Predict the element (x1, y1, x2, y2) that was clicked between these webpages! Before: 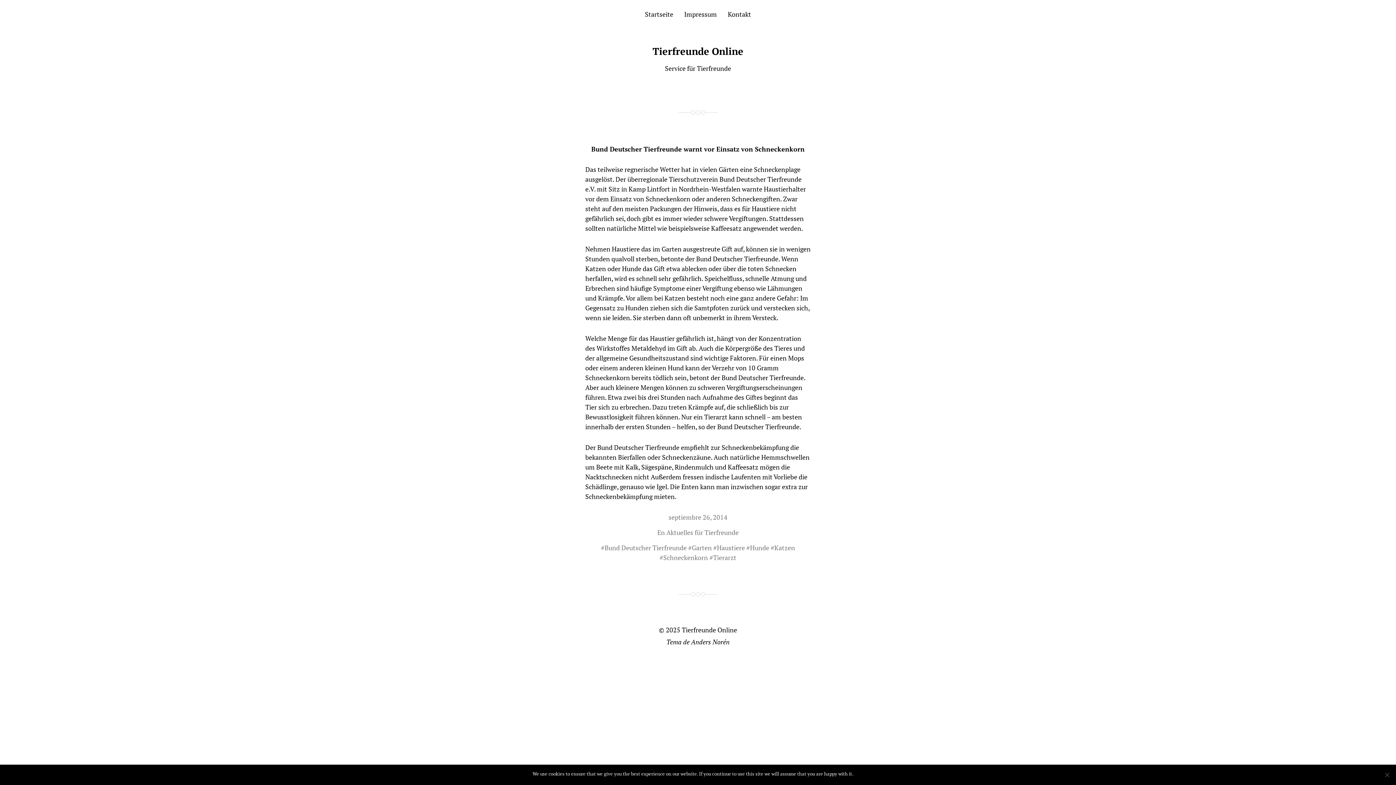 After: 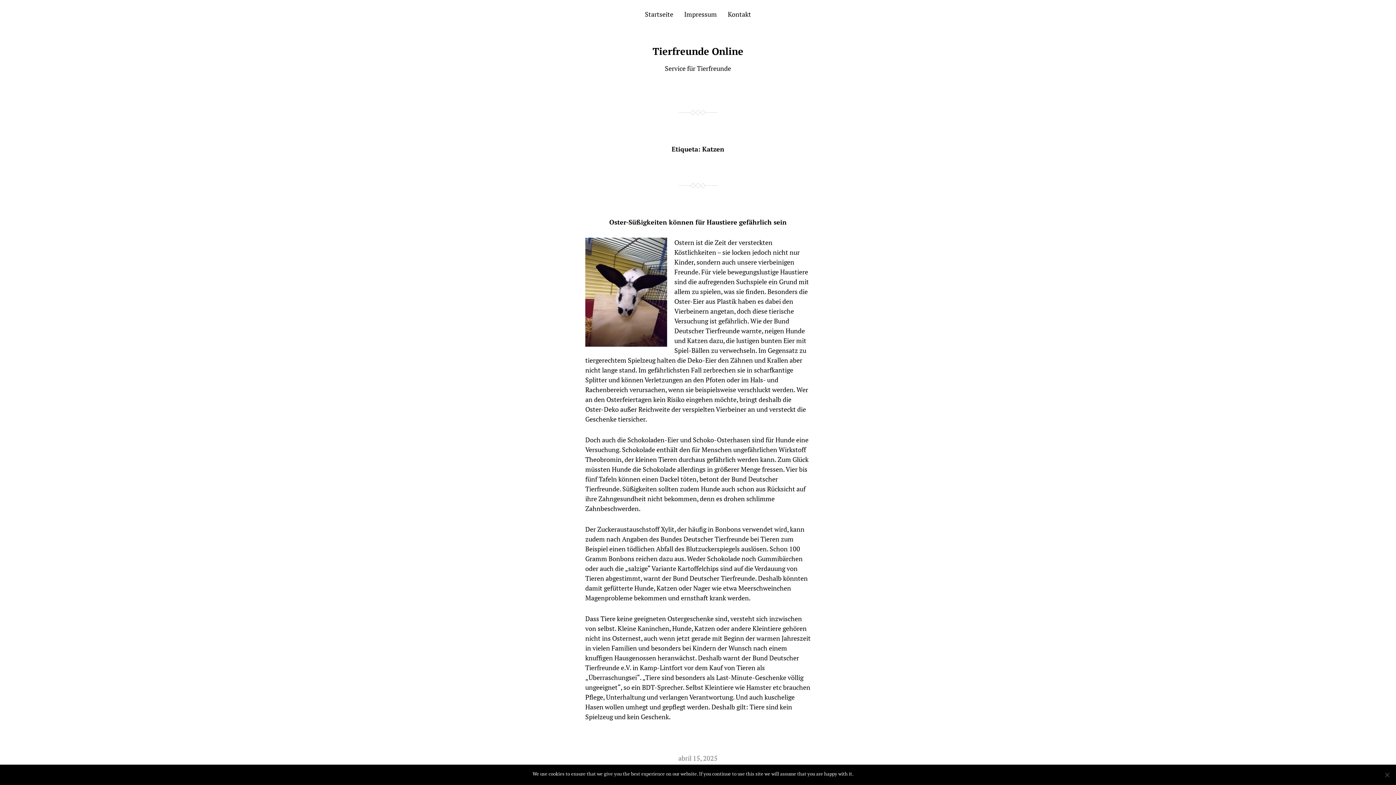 Action: label: Katzen bbox: (774, 543, 795, 552)